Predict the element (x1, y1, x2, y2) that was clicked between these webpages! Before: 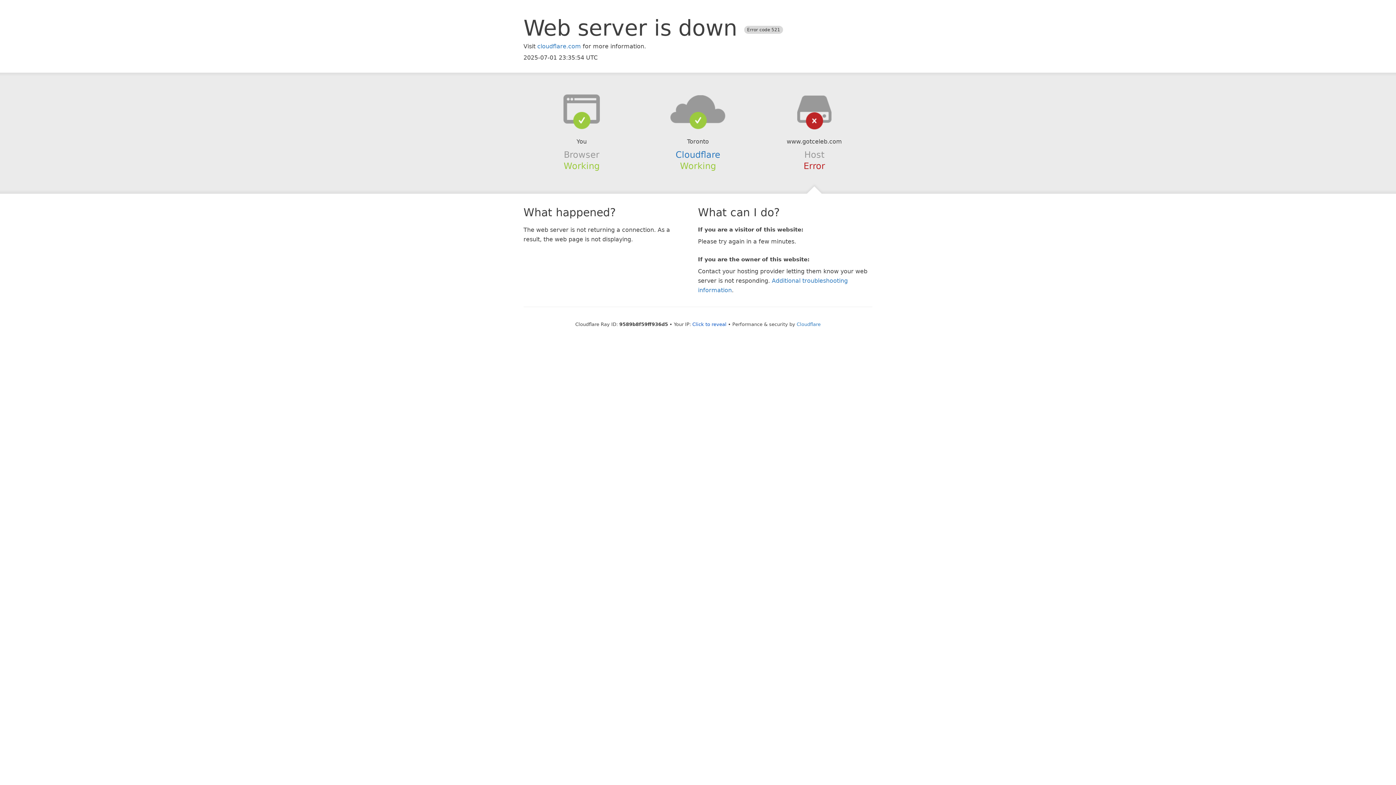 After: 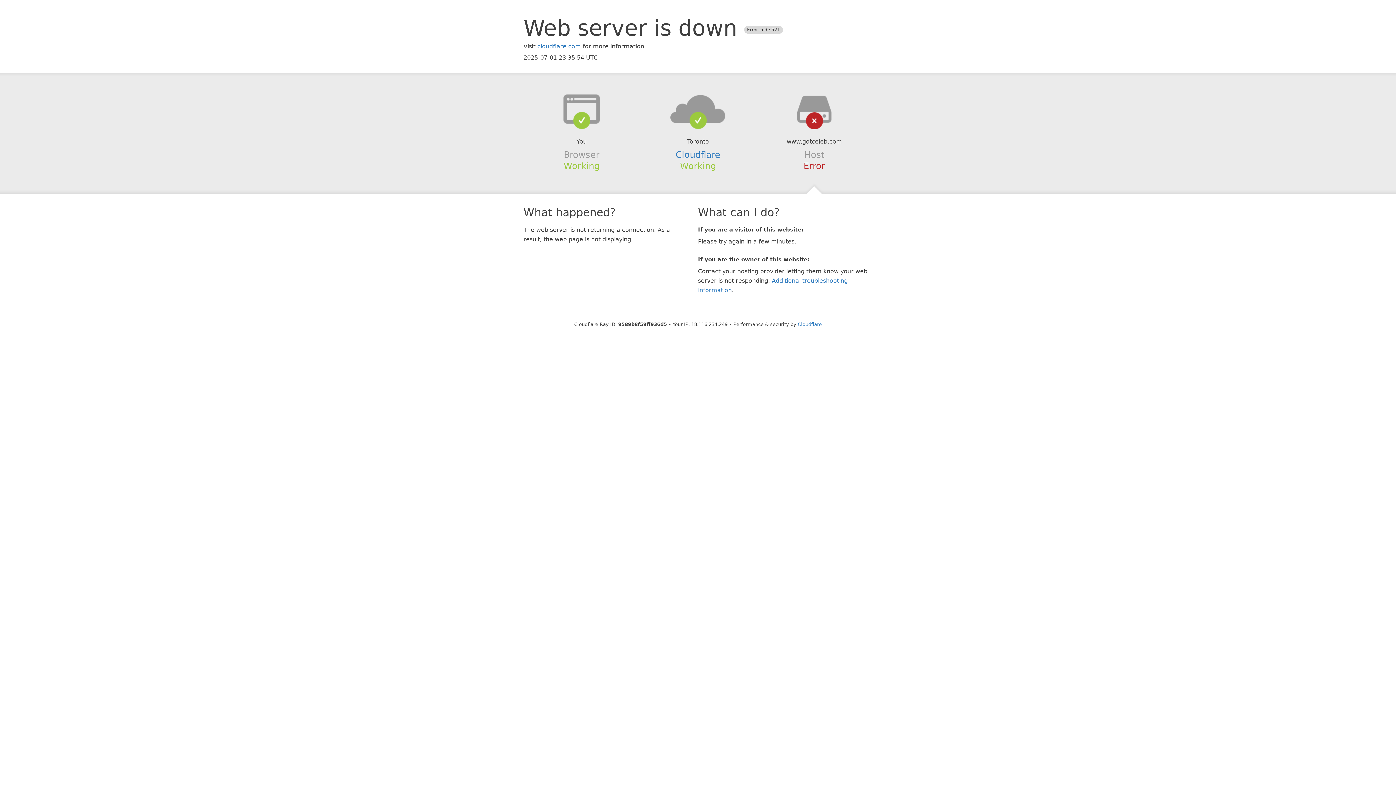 Action: label: Click to reveal bbox: (692, 321, 726, 327)